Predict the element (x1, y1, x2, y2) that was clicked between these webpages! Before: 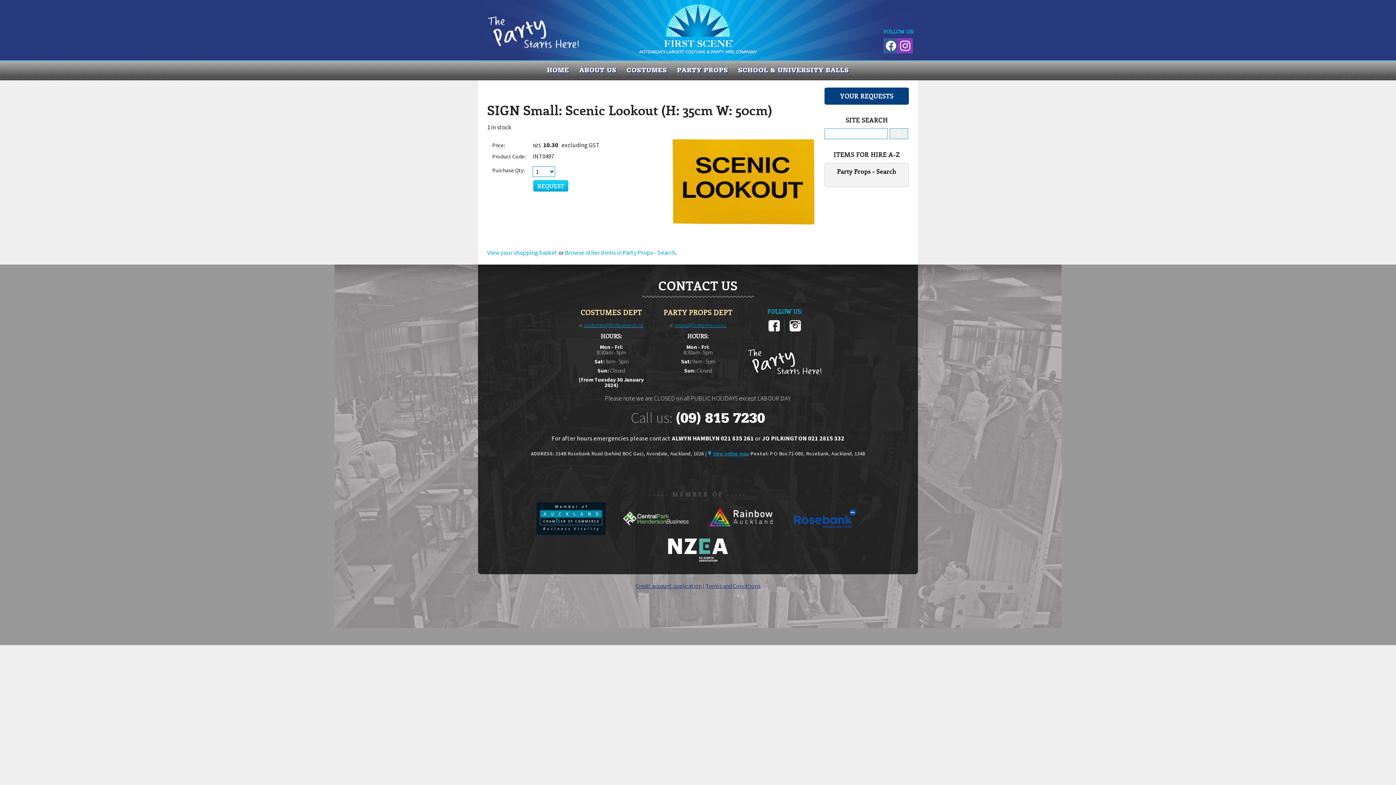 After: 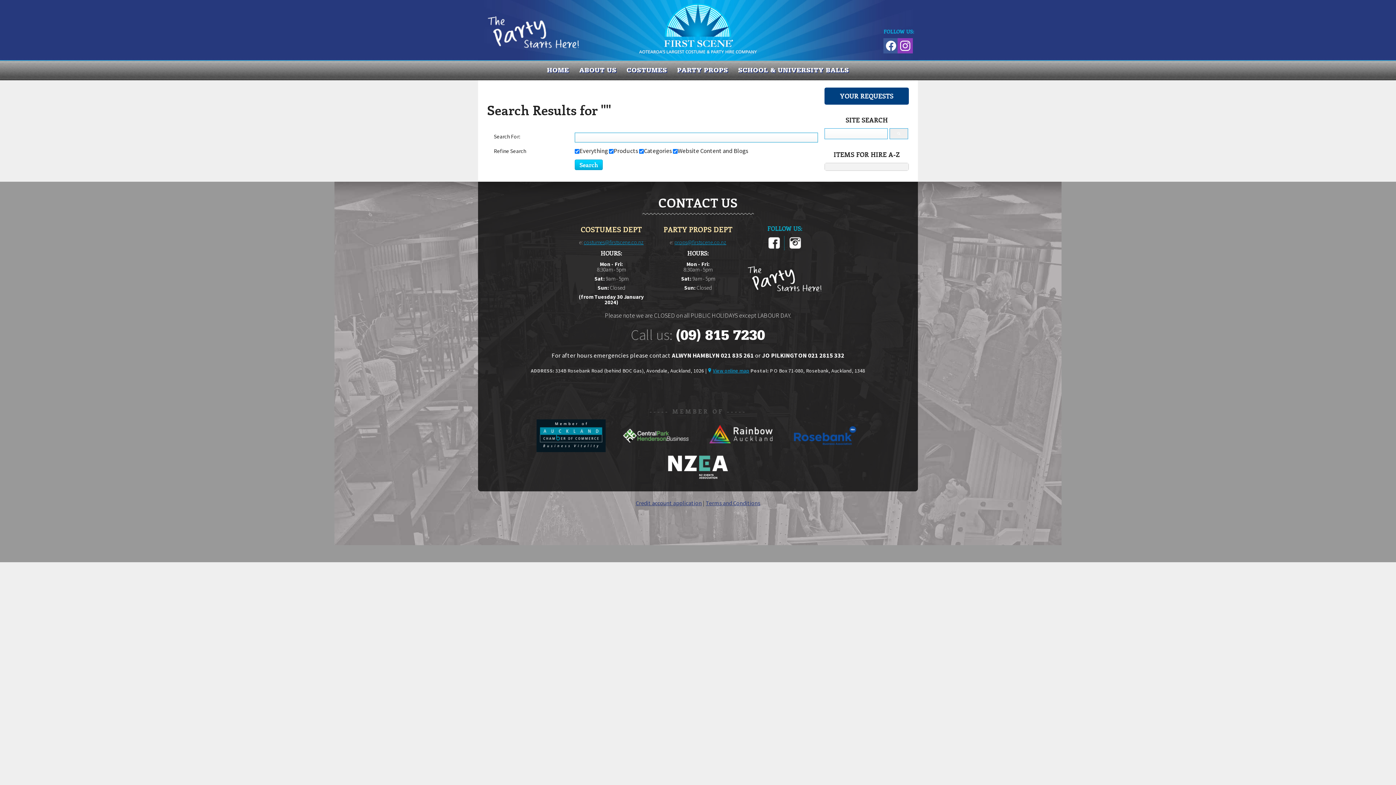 Action: label: search bbox: (889, 128, 908, 139)